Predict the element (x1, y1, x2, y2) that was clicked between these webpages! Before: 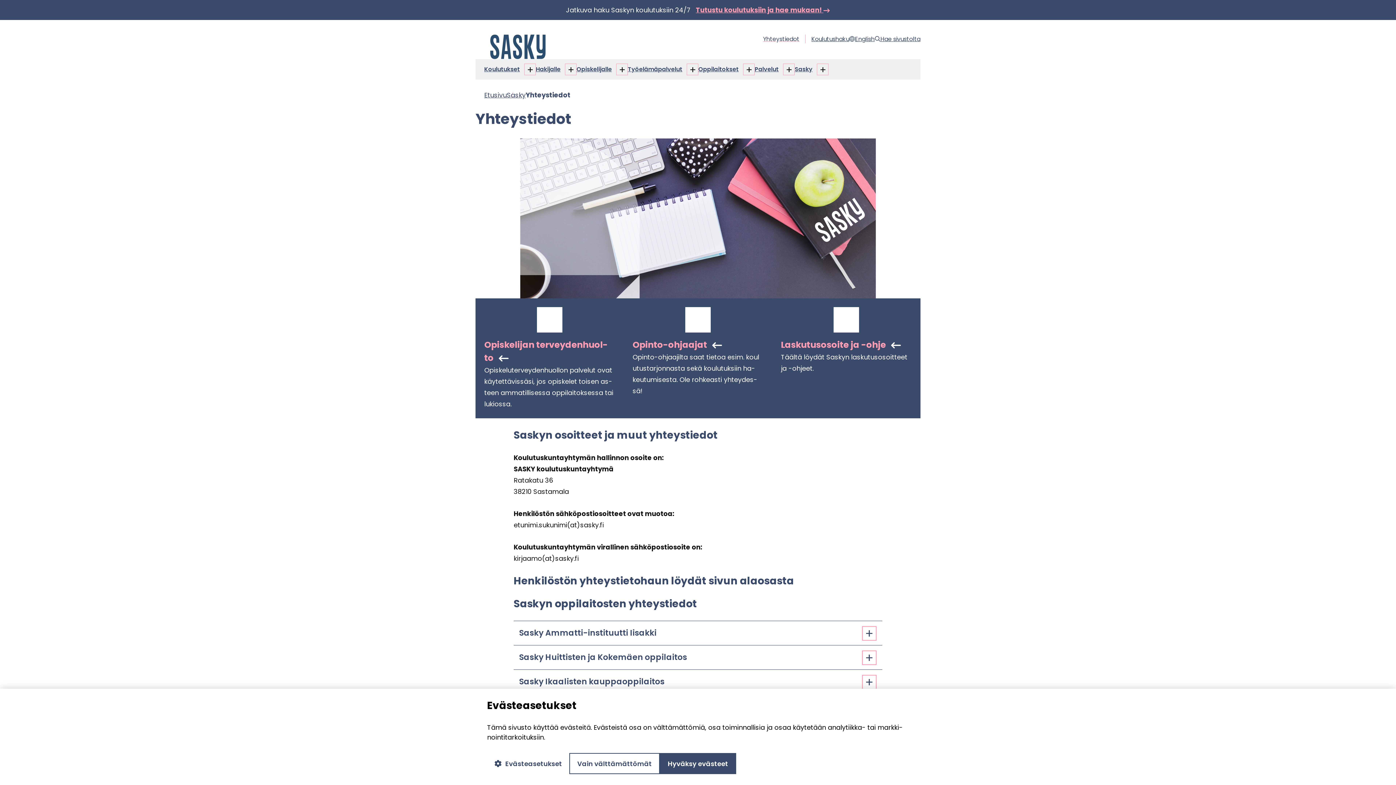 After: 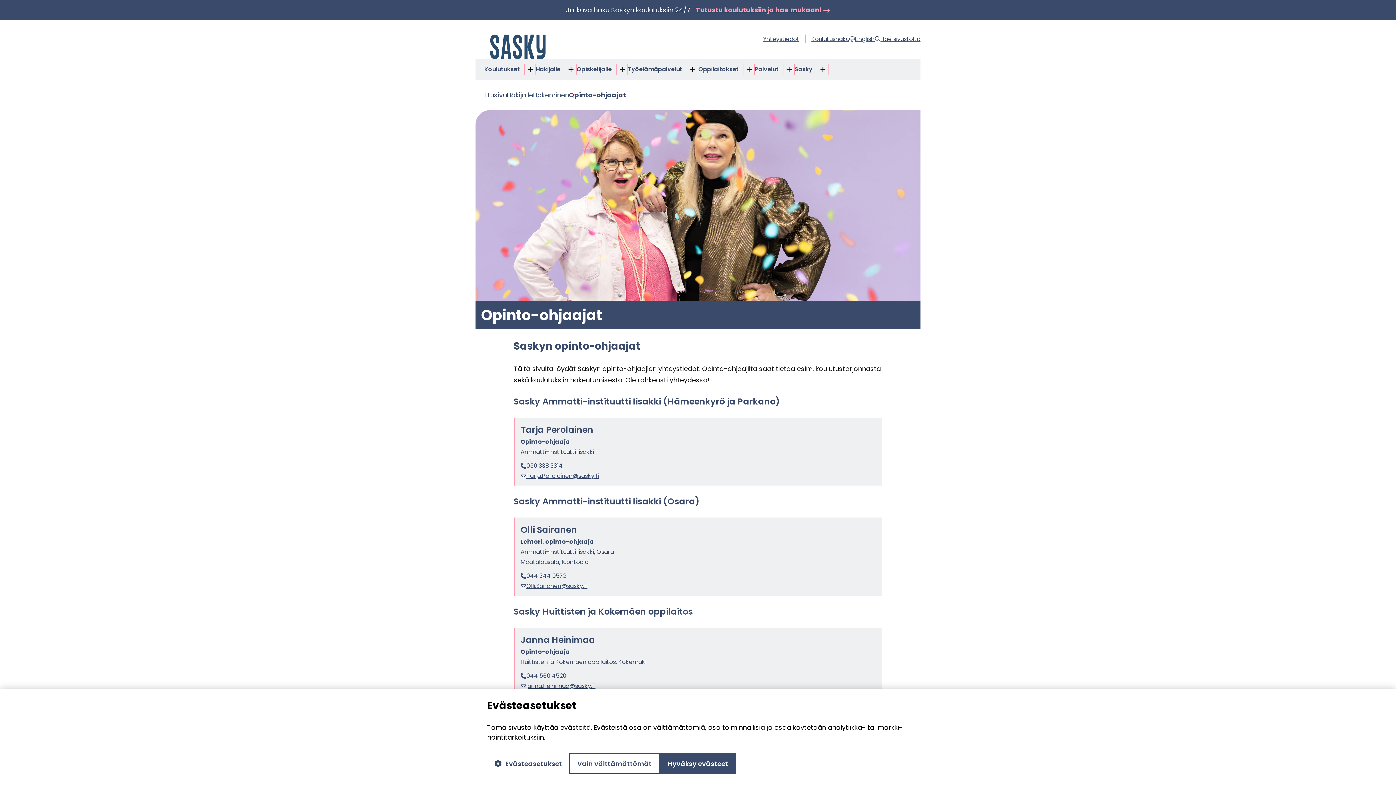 Action: bbox: (624, 298, 772, 418) label: Opinto-​ohjaajat 

Opinto-​​ohjaajilta saat tie­toa esim. kou­lu­tus­tar­jon­nas­ta sekä kou­lu­tuk­siin ha­keu­tu­mi­ses­ta. Ole roh­keas­ti yh­tey­des­sä!